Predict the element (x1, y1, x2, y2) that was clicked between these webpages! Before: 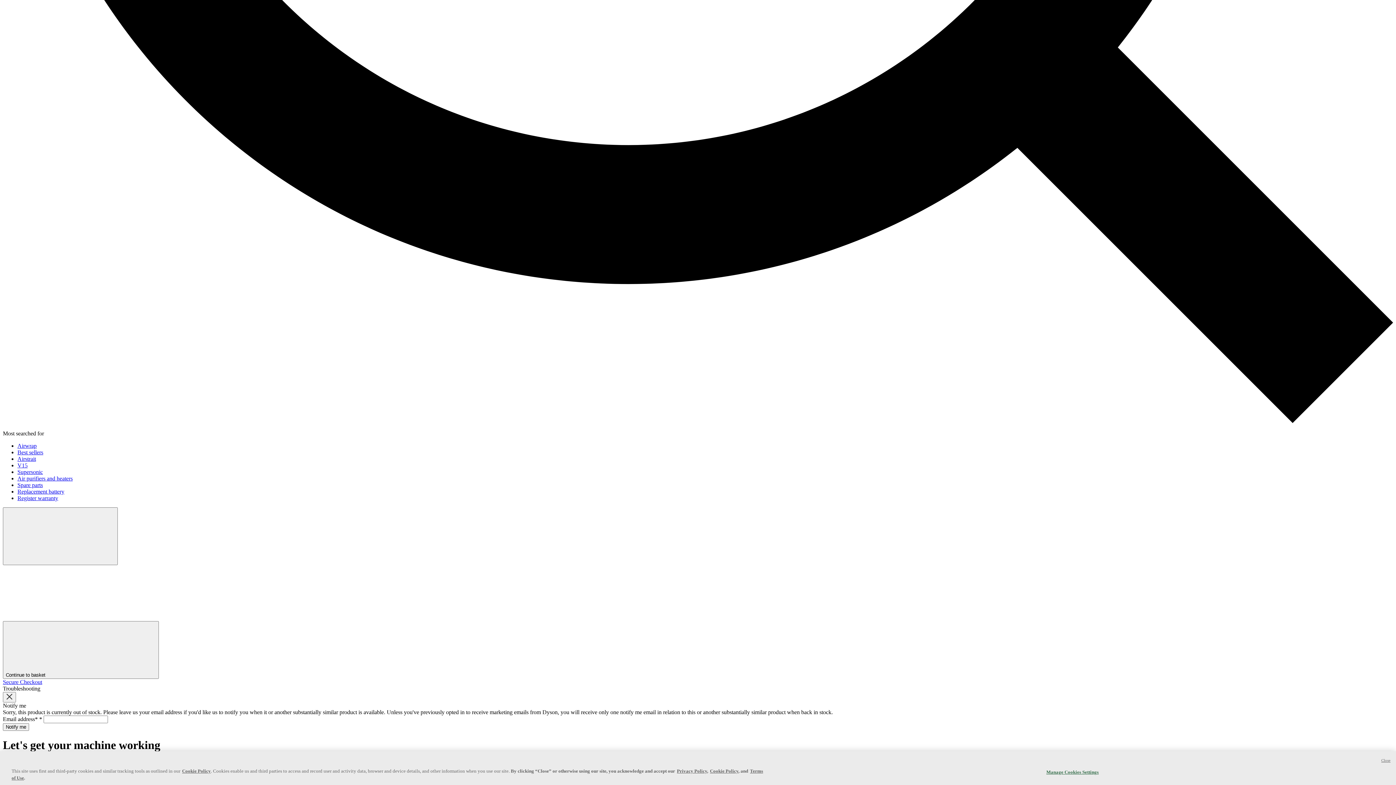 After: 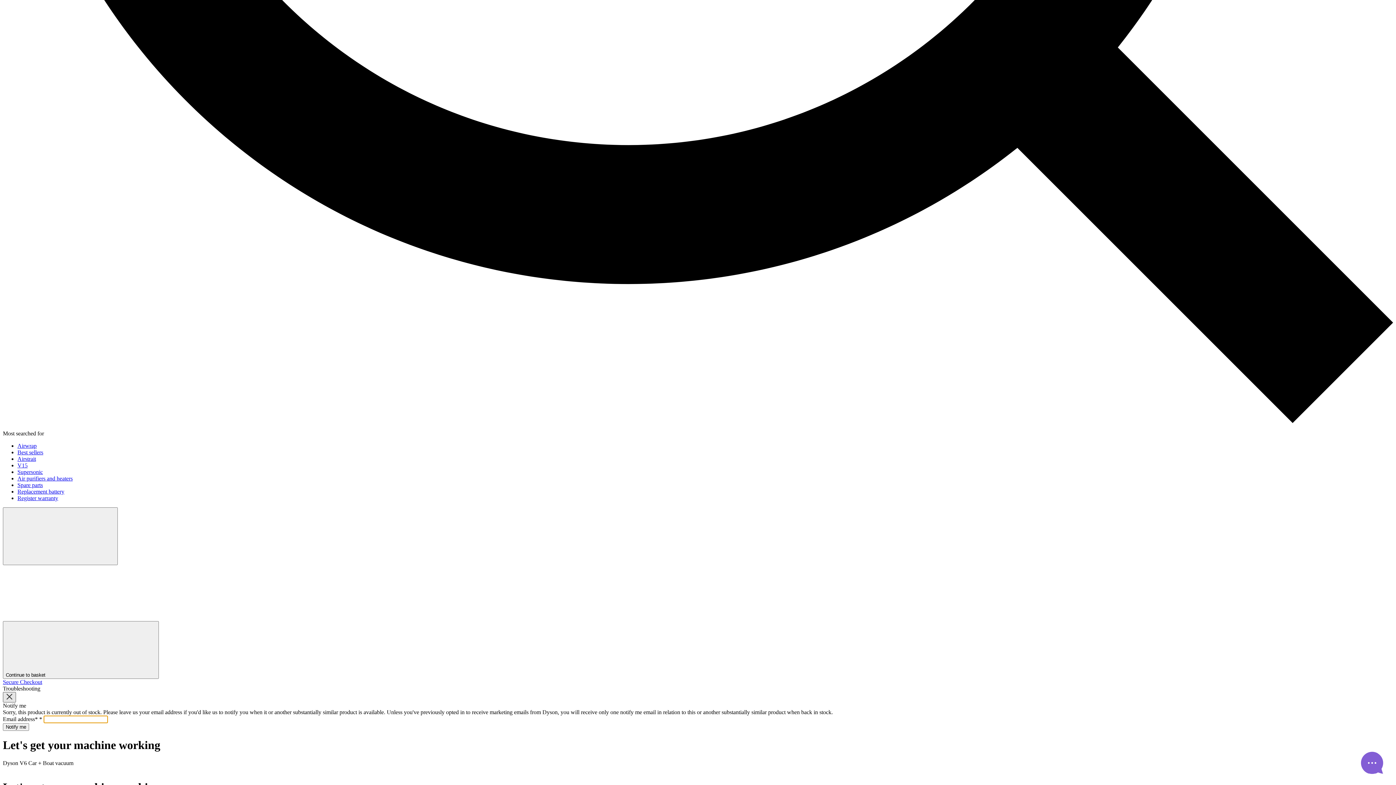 Action: bbox: (2, 692, 16, 702) label: Close